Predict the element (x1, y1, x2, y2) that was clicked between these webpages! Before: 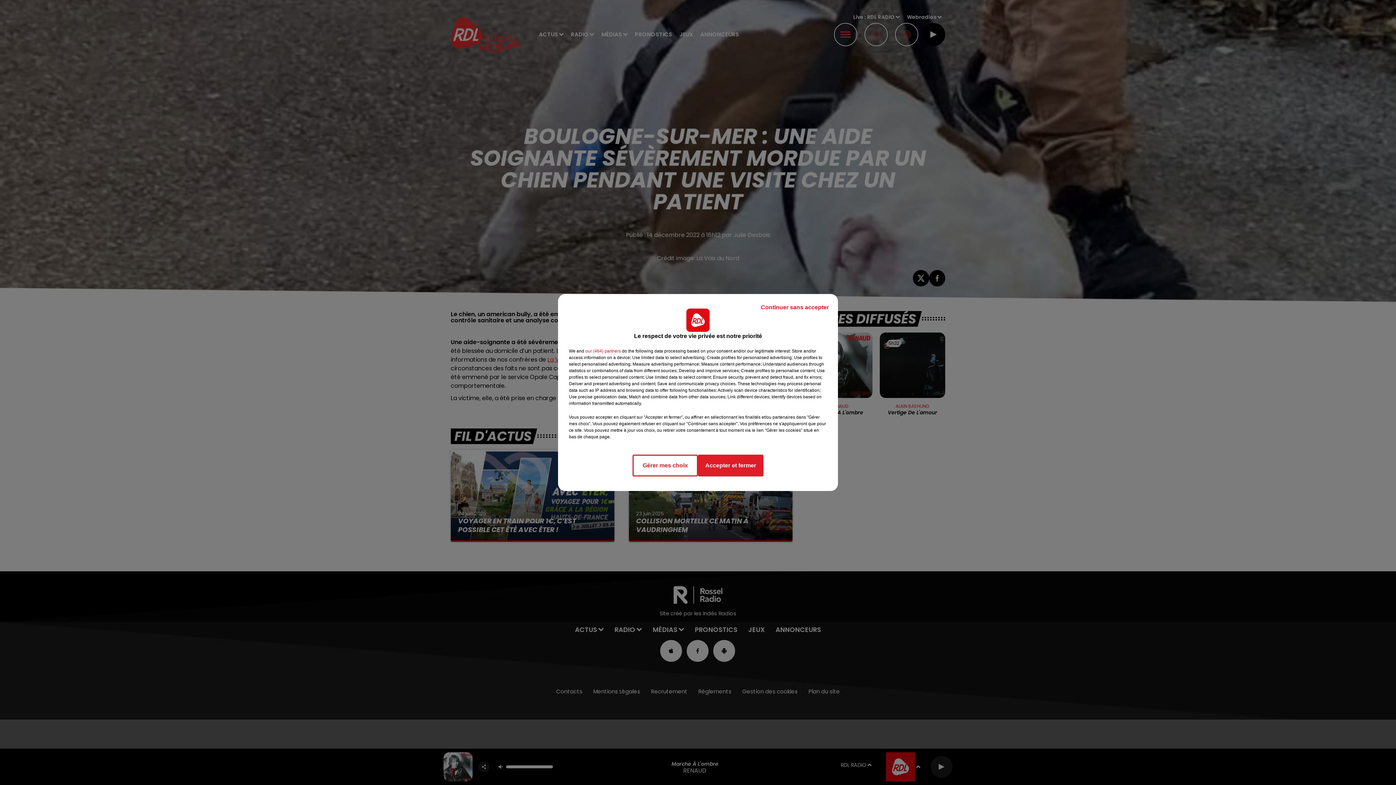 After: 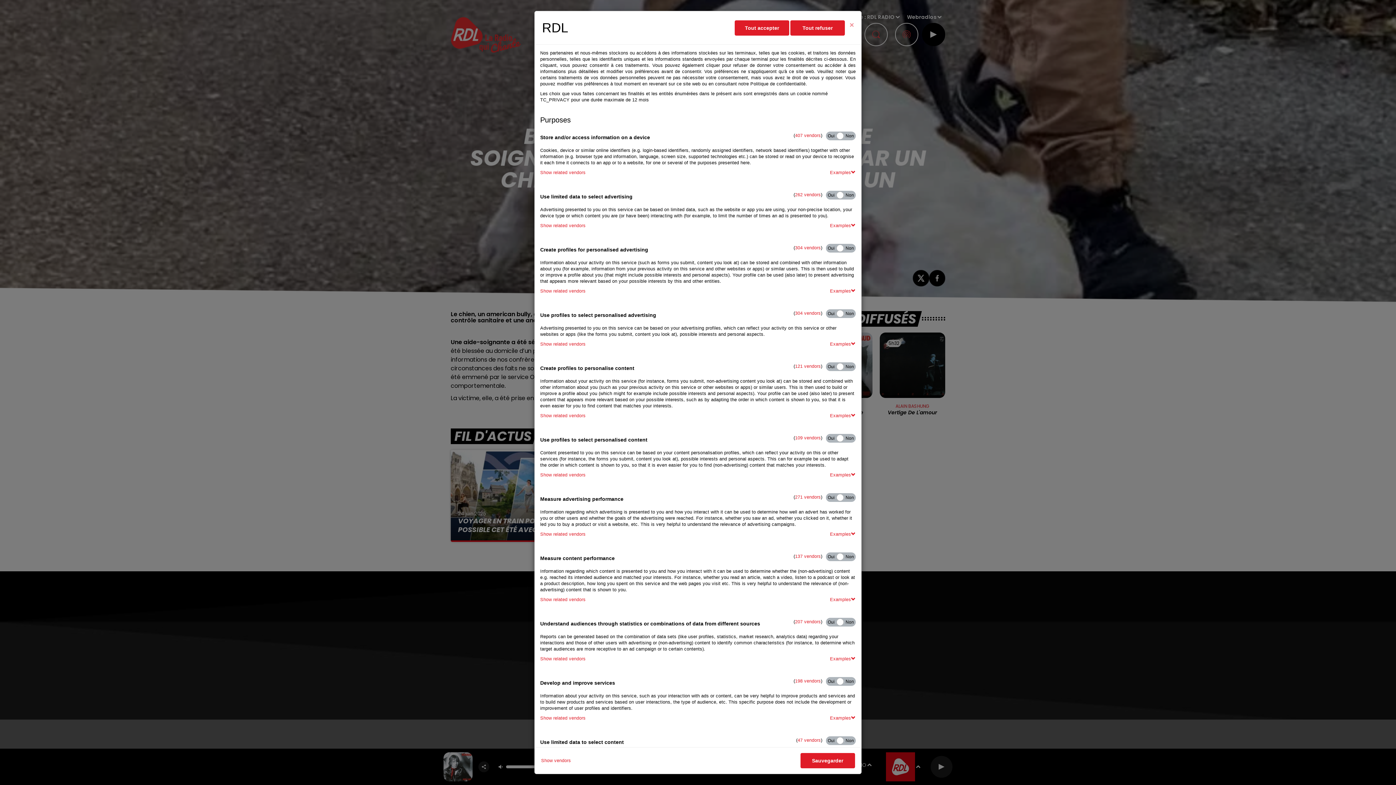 Action: bbox: (632, 454, 698, 476) label: Gérer mes choix